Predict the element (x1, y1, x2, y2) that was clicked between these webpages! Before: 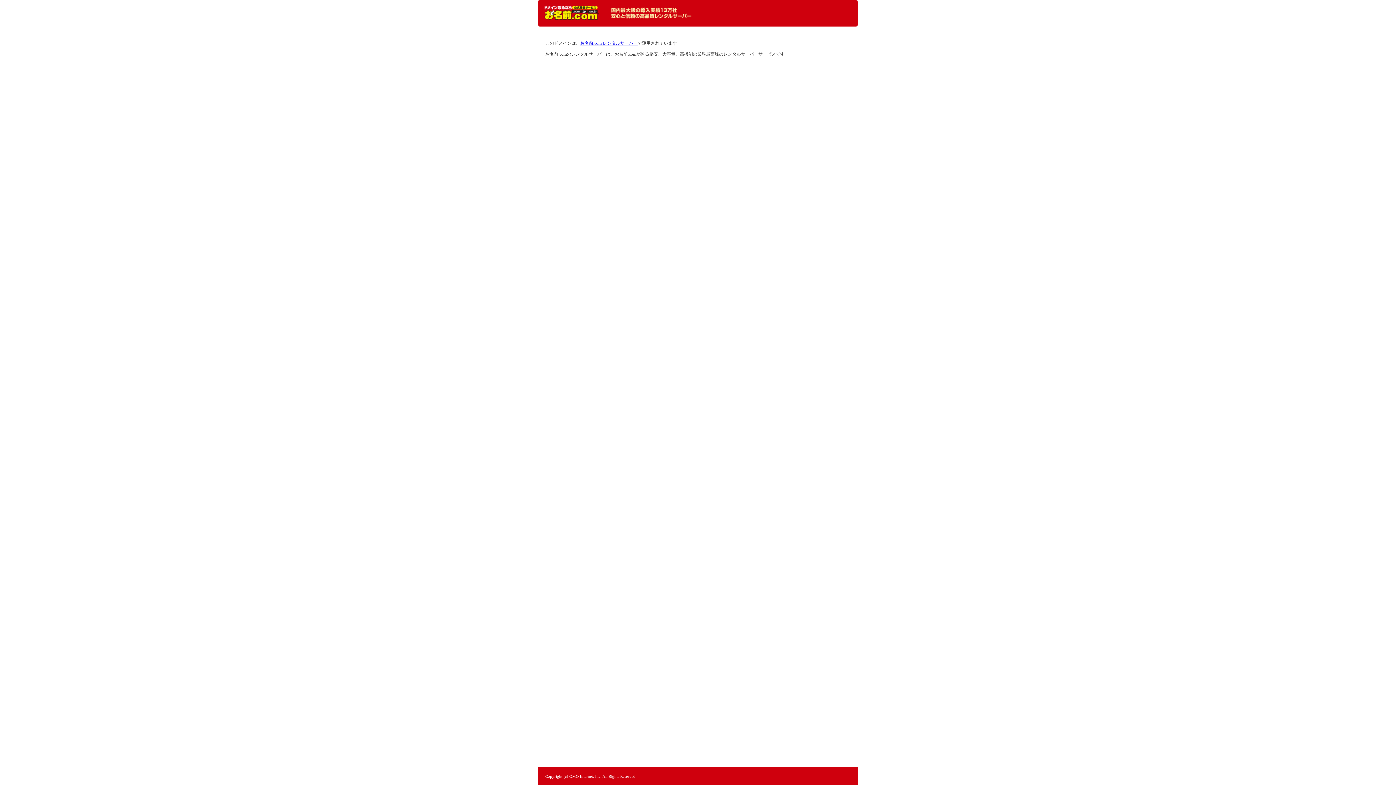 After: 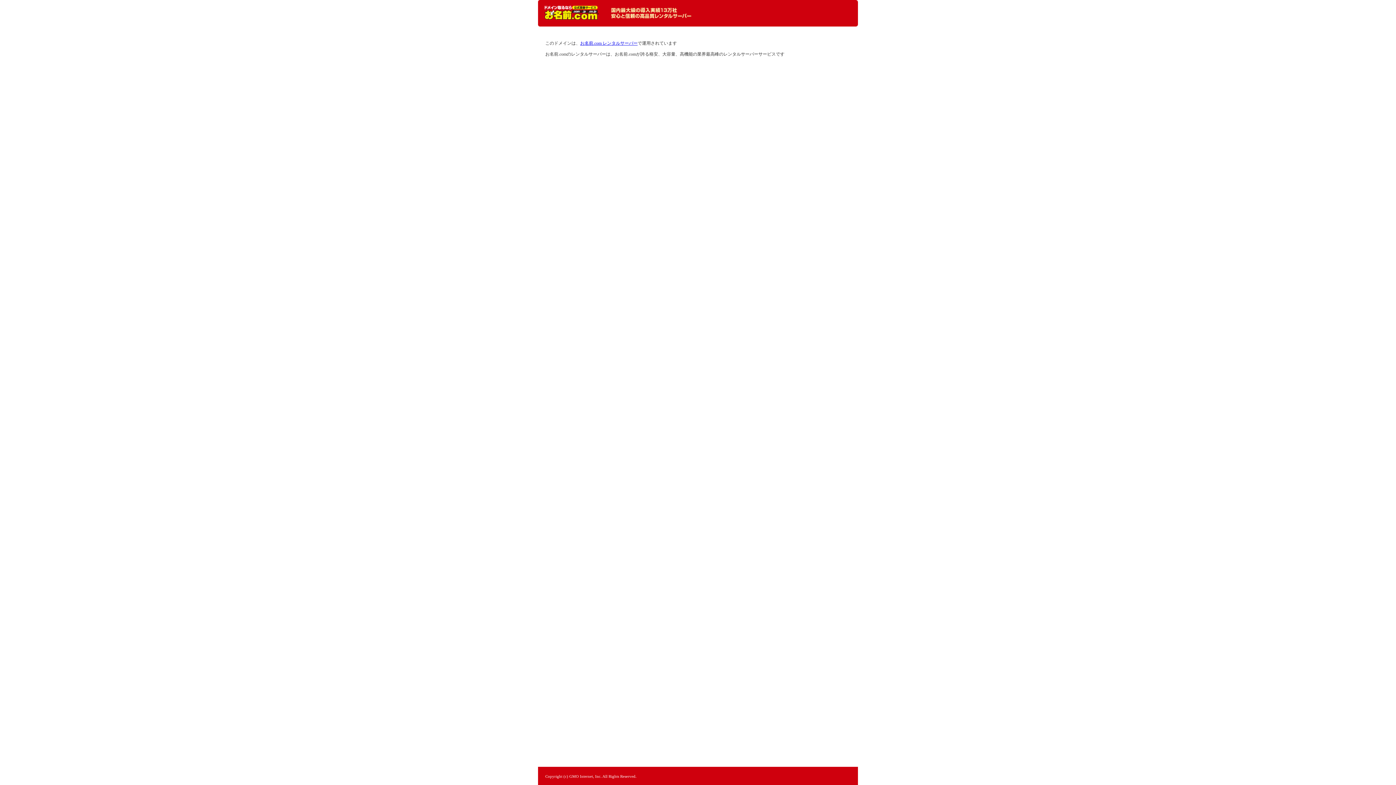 Action: bbox: (544, 5, 598, 20) label: レンタルサーバーなら お名前.com レンタルサーバー